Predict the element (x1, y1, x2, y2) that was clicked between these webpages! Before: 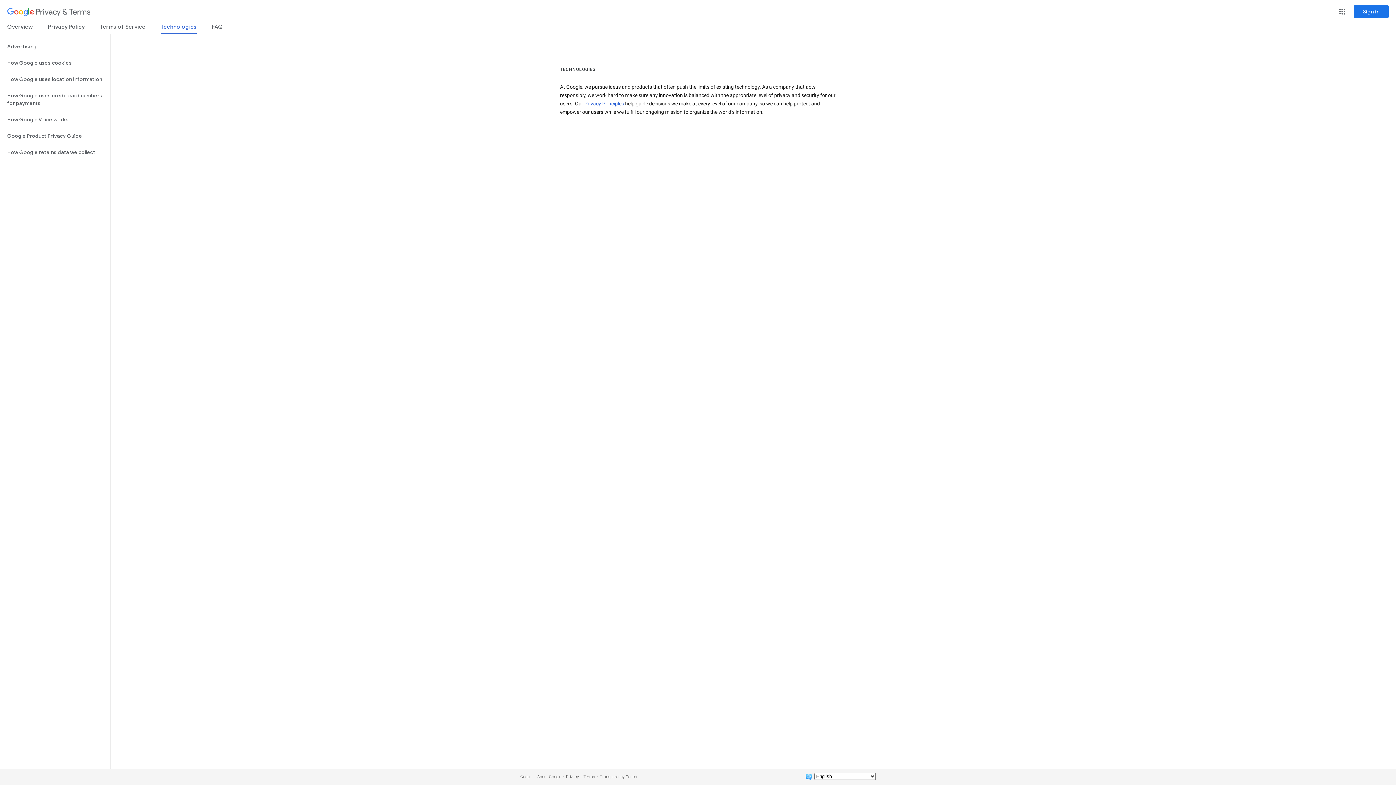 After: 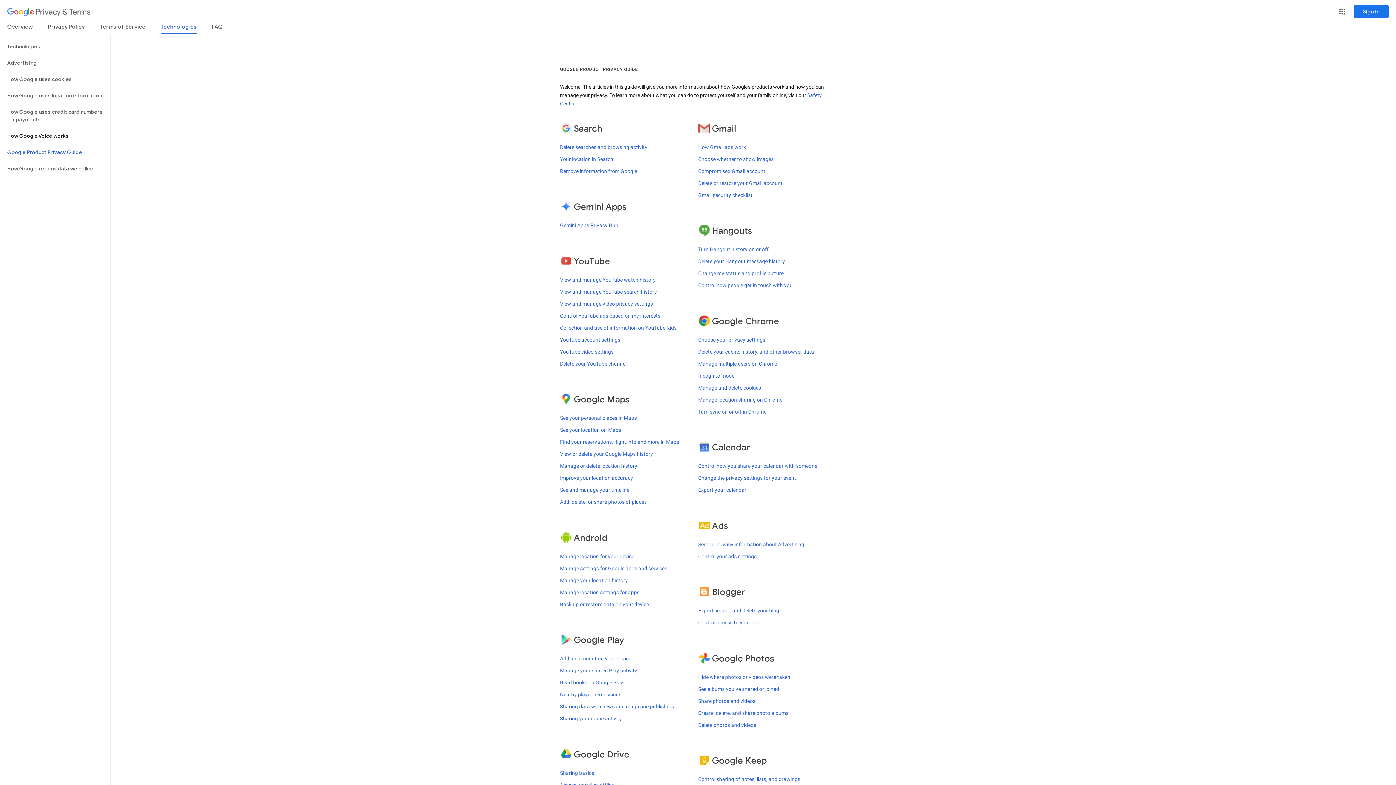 Action: label: Google Product Privacy Guide bbox: (0, 128, 110, 144)